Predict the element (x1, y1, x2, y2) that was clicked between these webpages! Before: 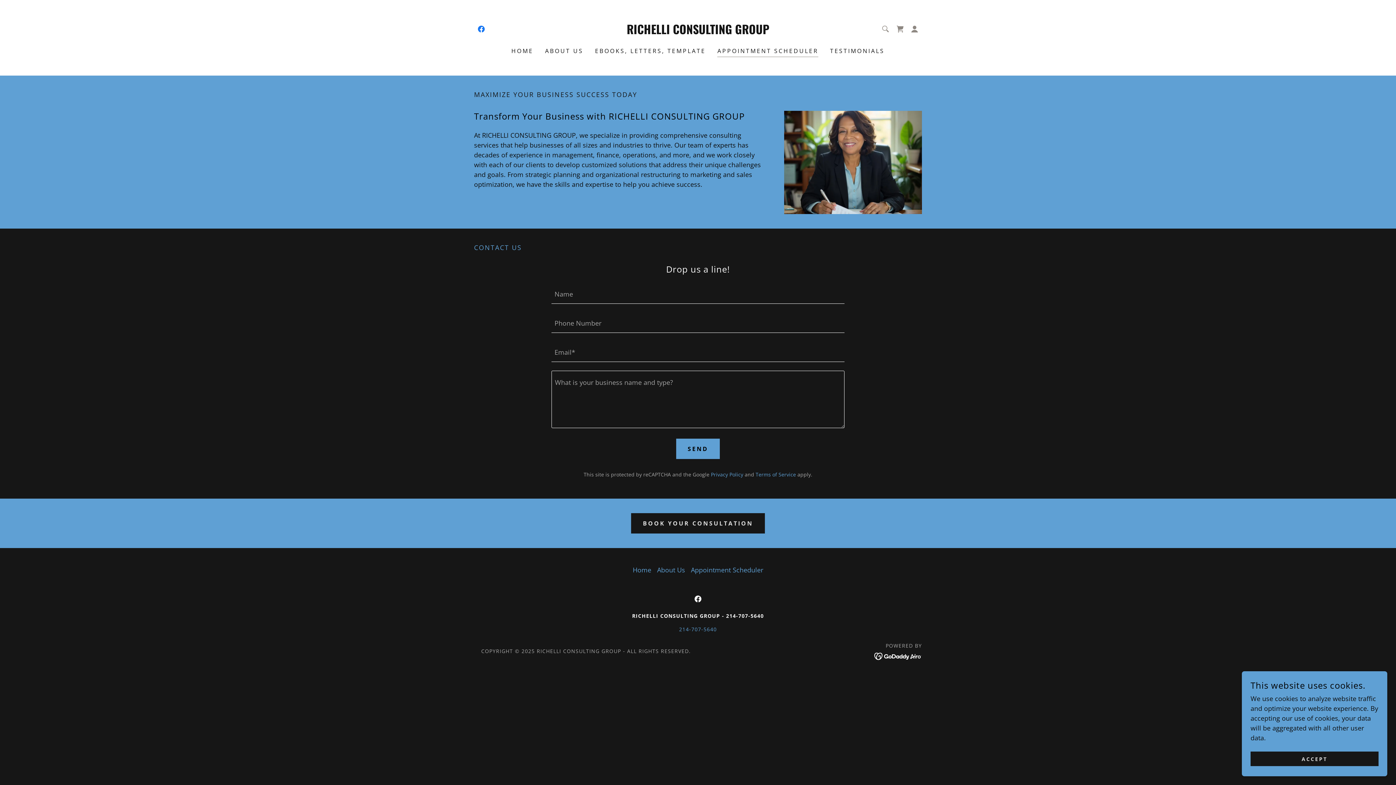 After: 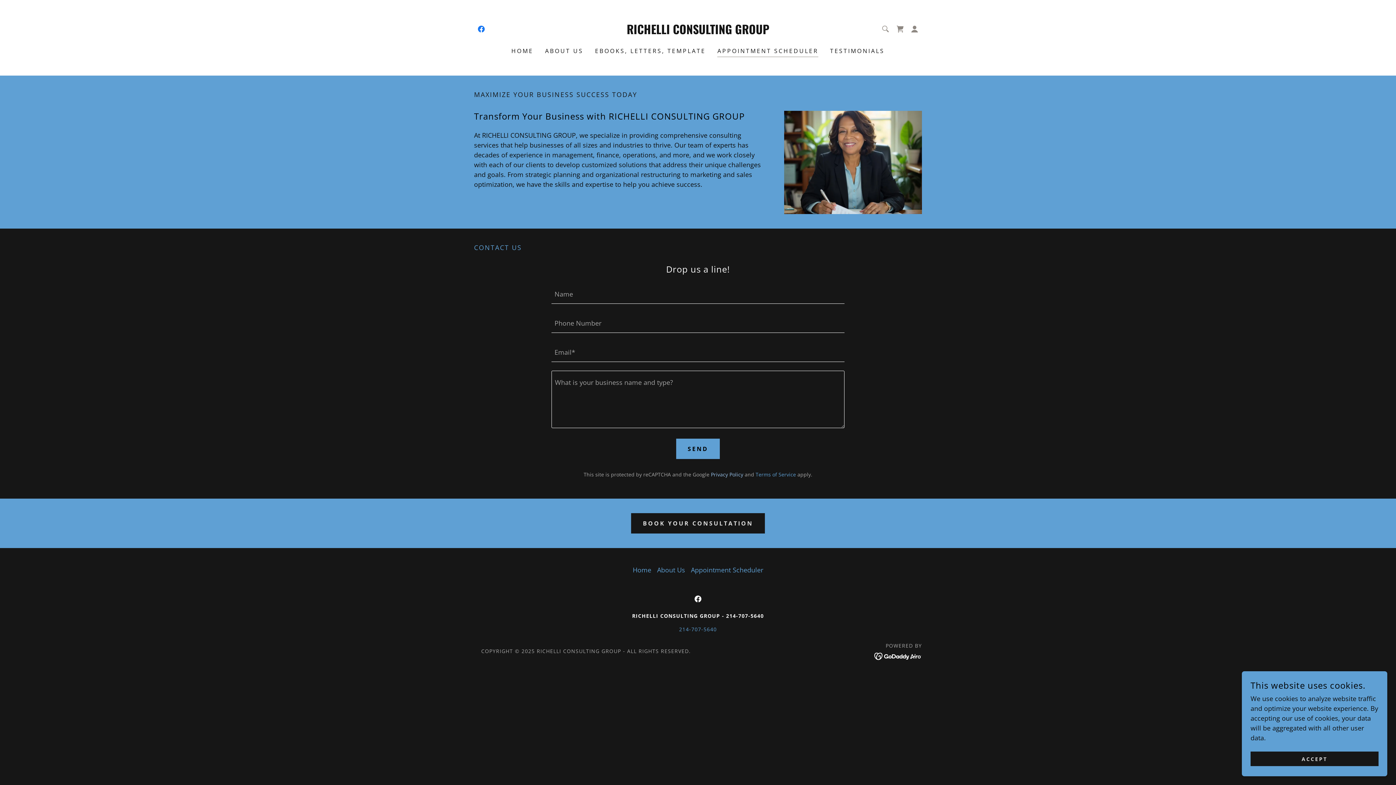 Action: bbox: (711, 471, 743, 478) label: Privacy Policy